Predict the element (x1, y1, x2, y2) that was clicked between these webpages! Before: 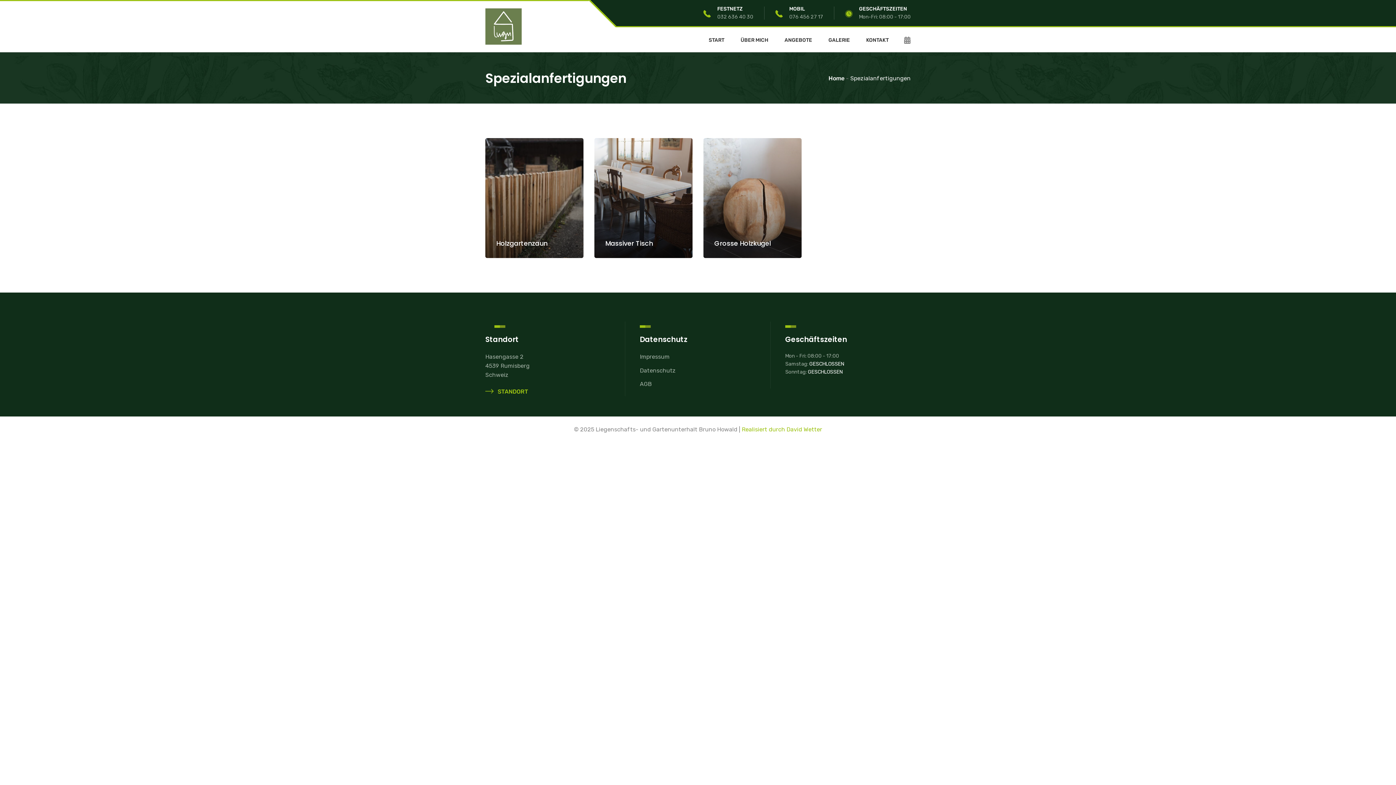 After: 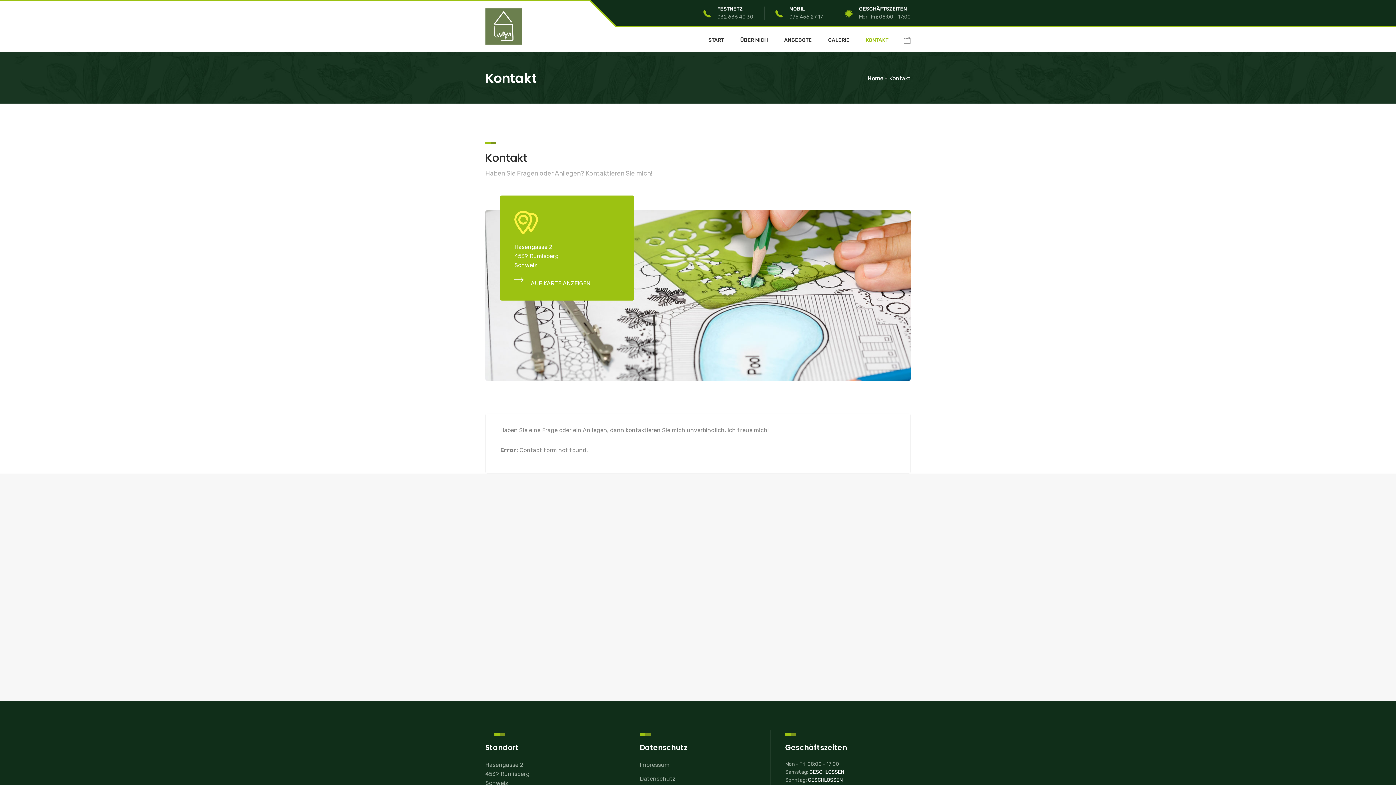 Action: label:  STANDORT bbox: (485, 388, 528, 395)